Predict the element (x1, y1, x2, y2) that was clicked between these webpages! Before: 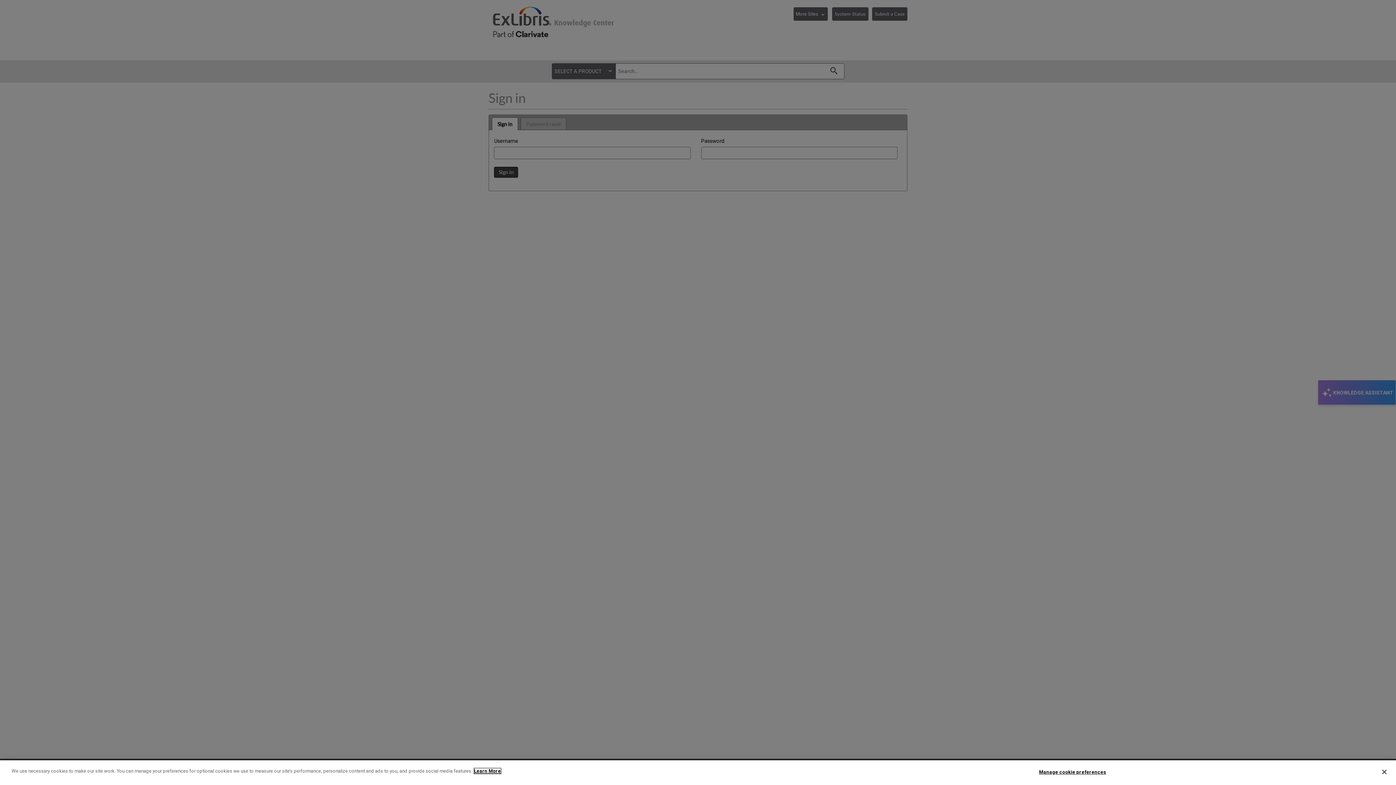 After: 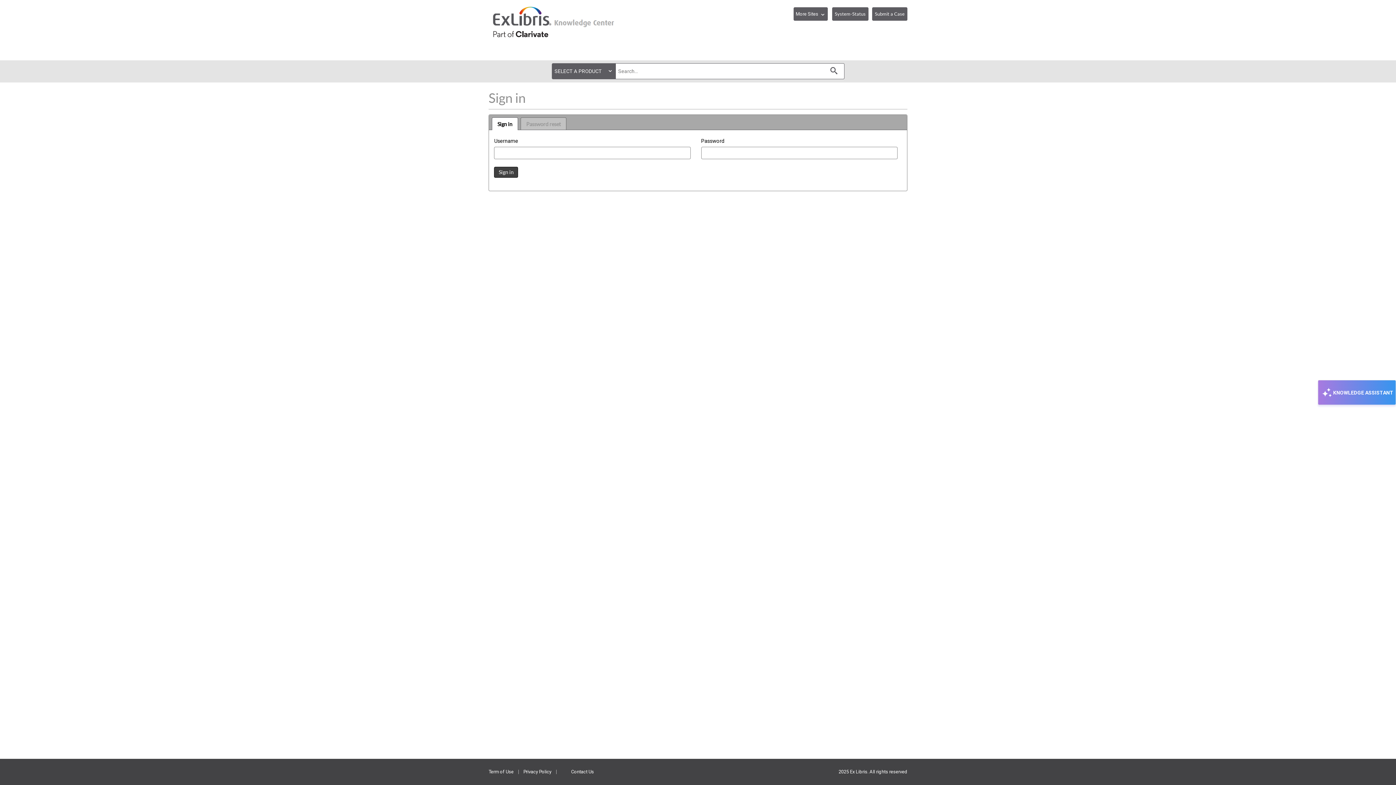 Action: bbox: (1376, 764, 1392, 780) label: Close